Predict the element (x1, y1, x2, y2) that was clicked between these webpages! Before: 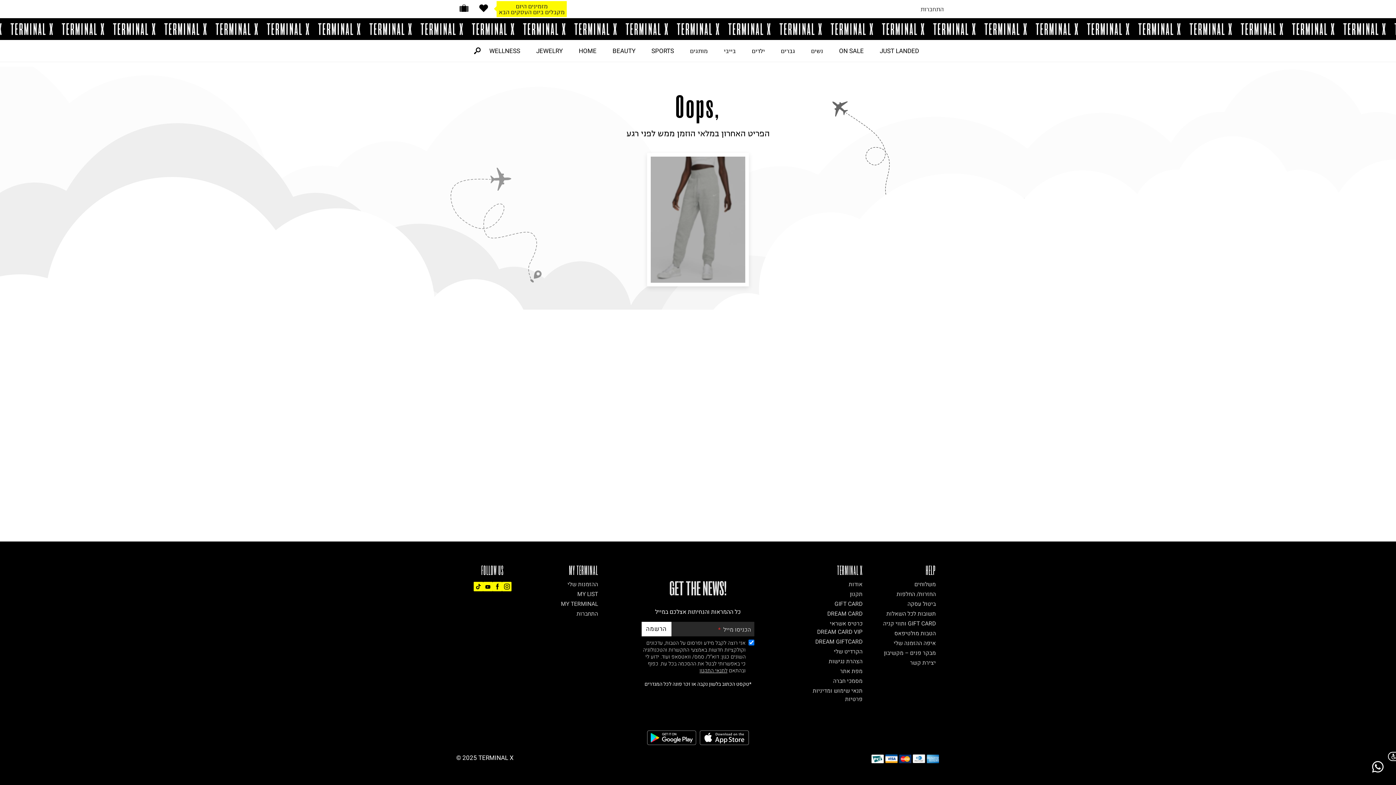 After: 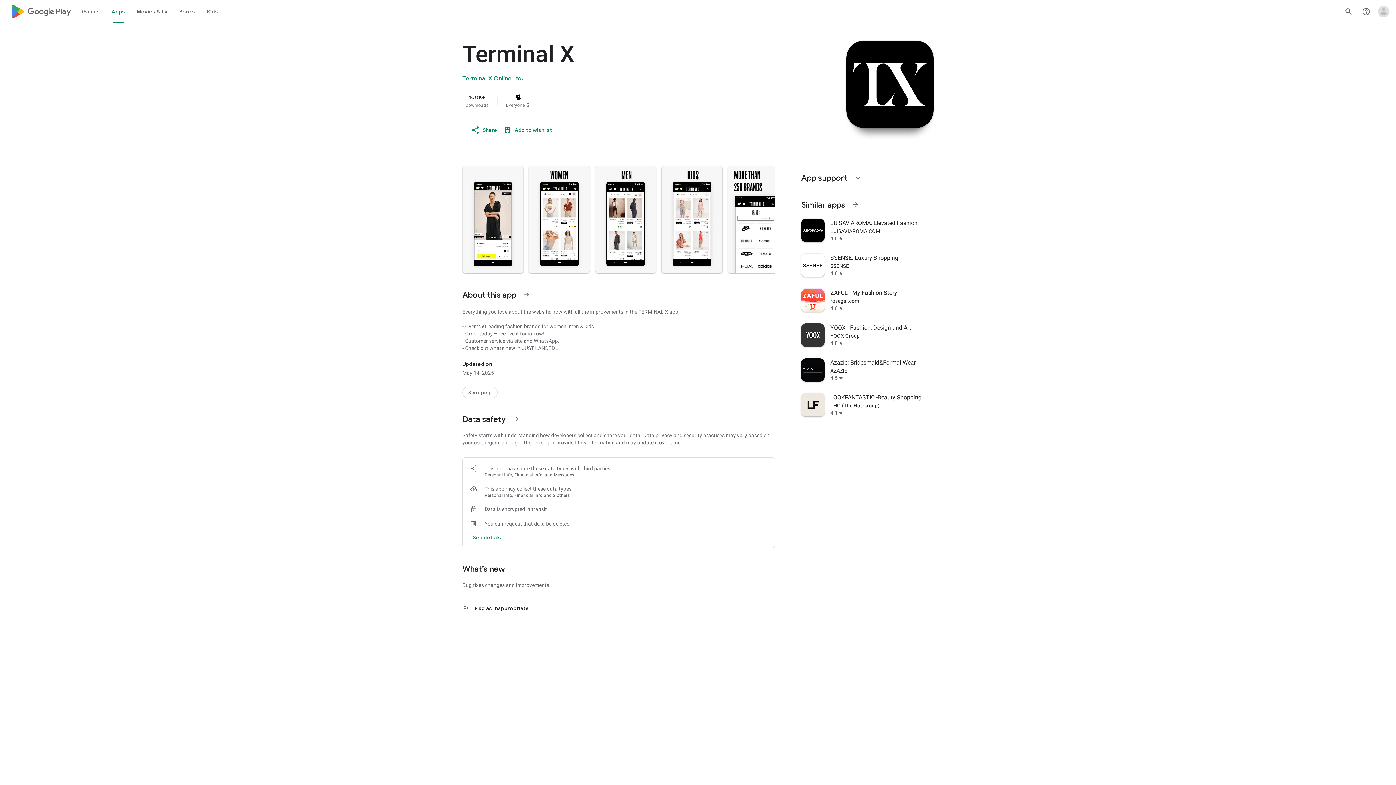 Action: bbox: (647, 731, 696, 745)